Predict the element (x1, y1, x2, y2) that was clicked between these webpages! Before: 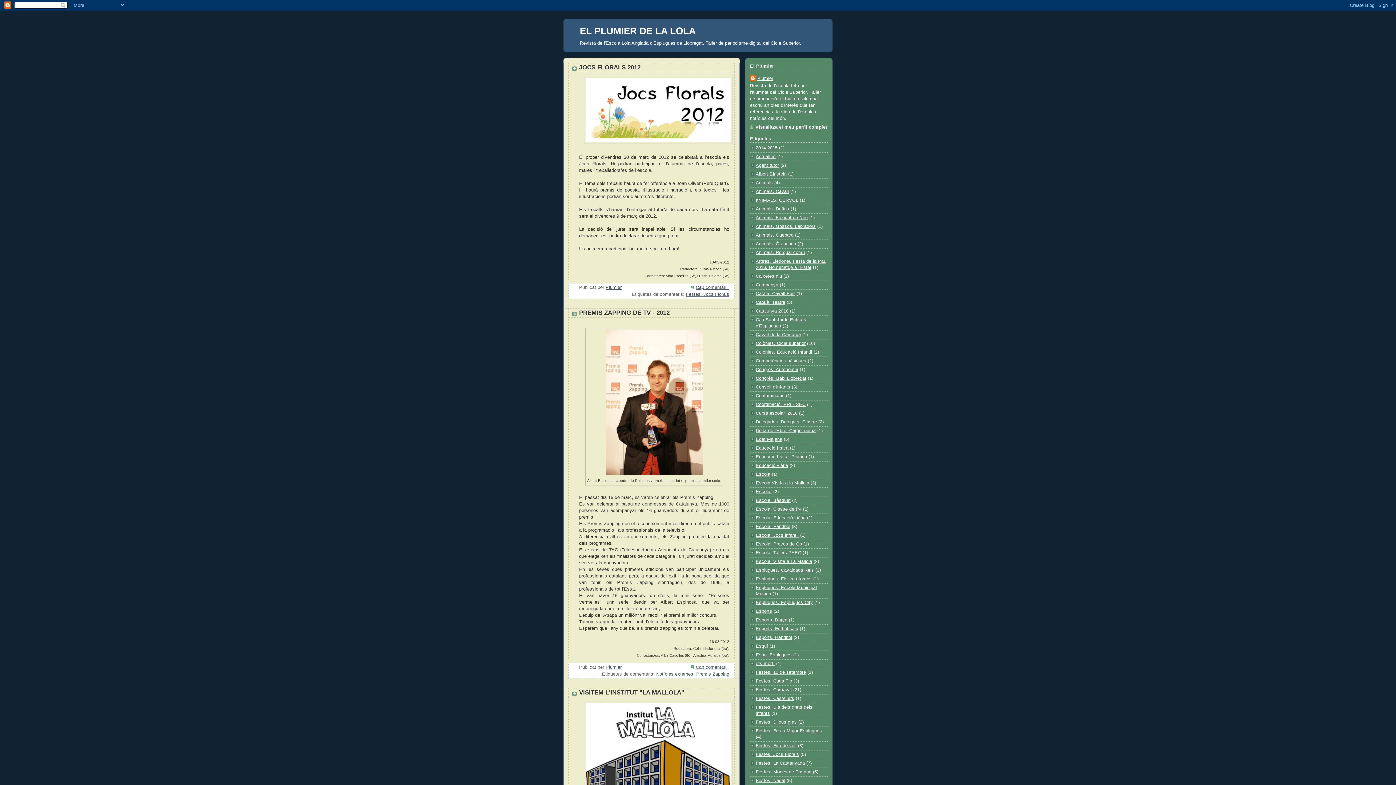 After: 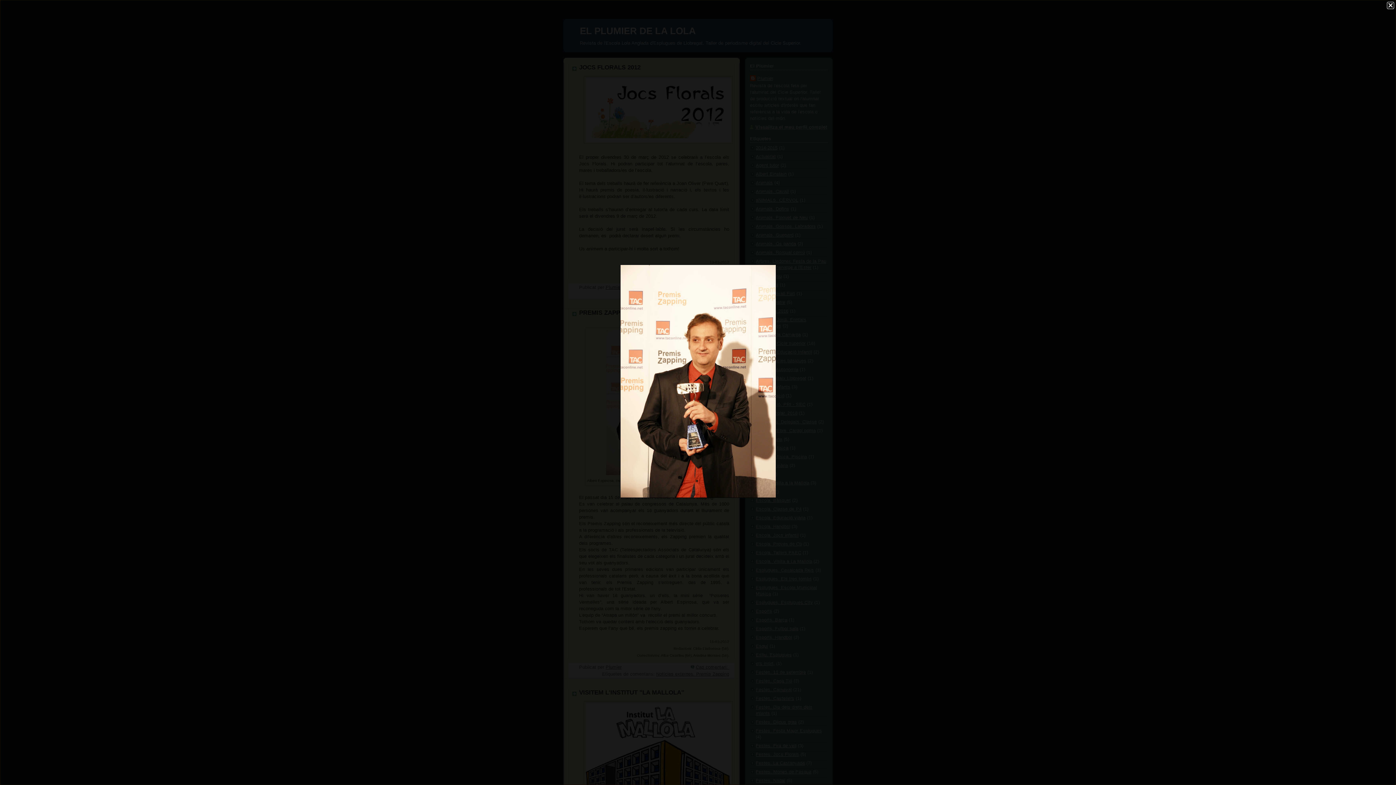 Action: bbox: (606, 471, 702, 476)